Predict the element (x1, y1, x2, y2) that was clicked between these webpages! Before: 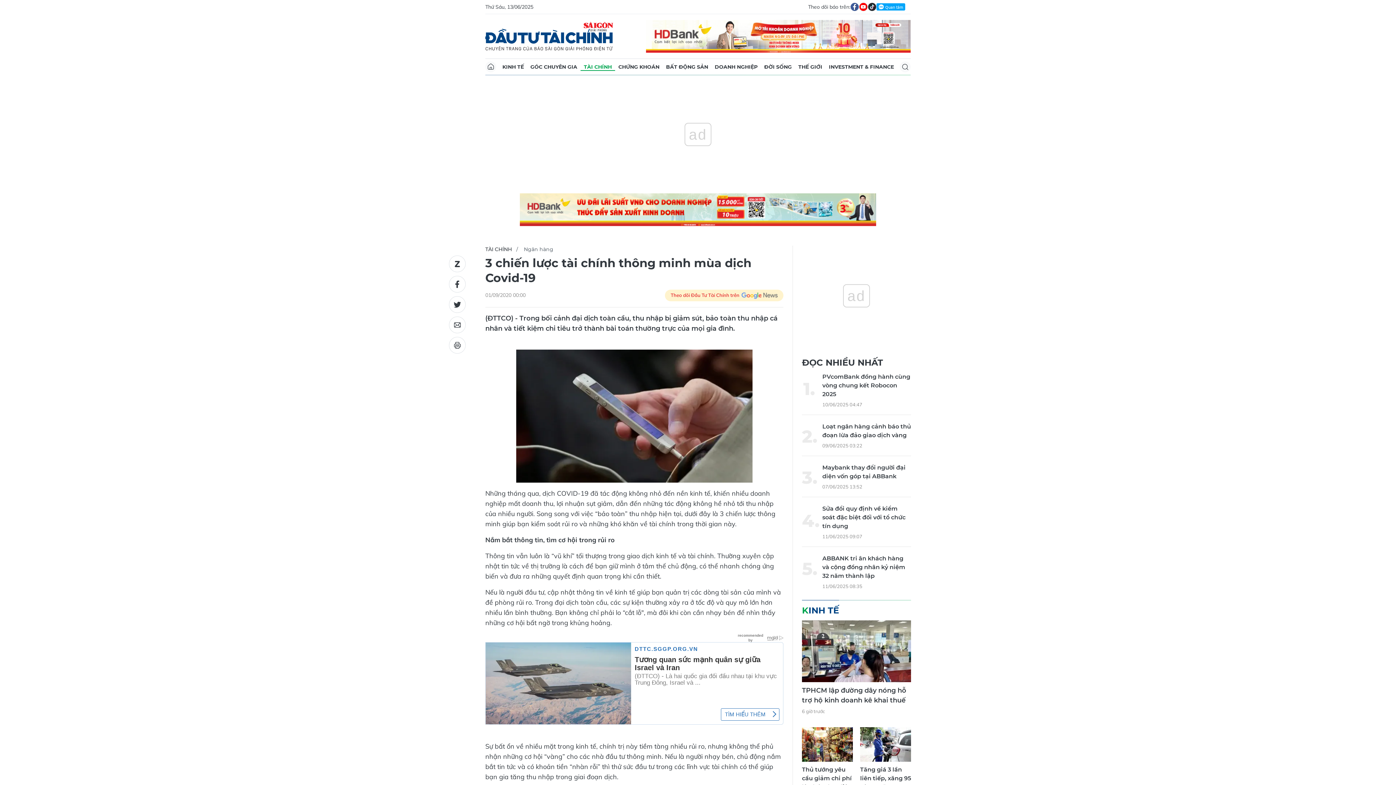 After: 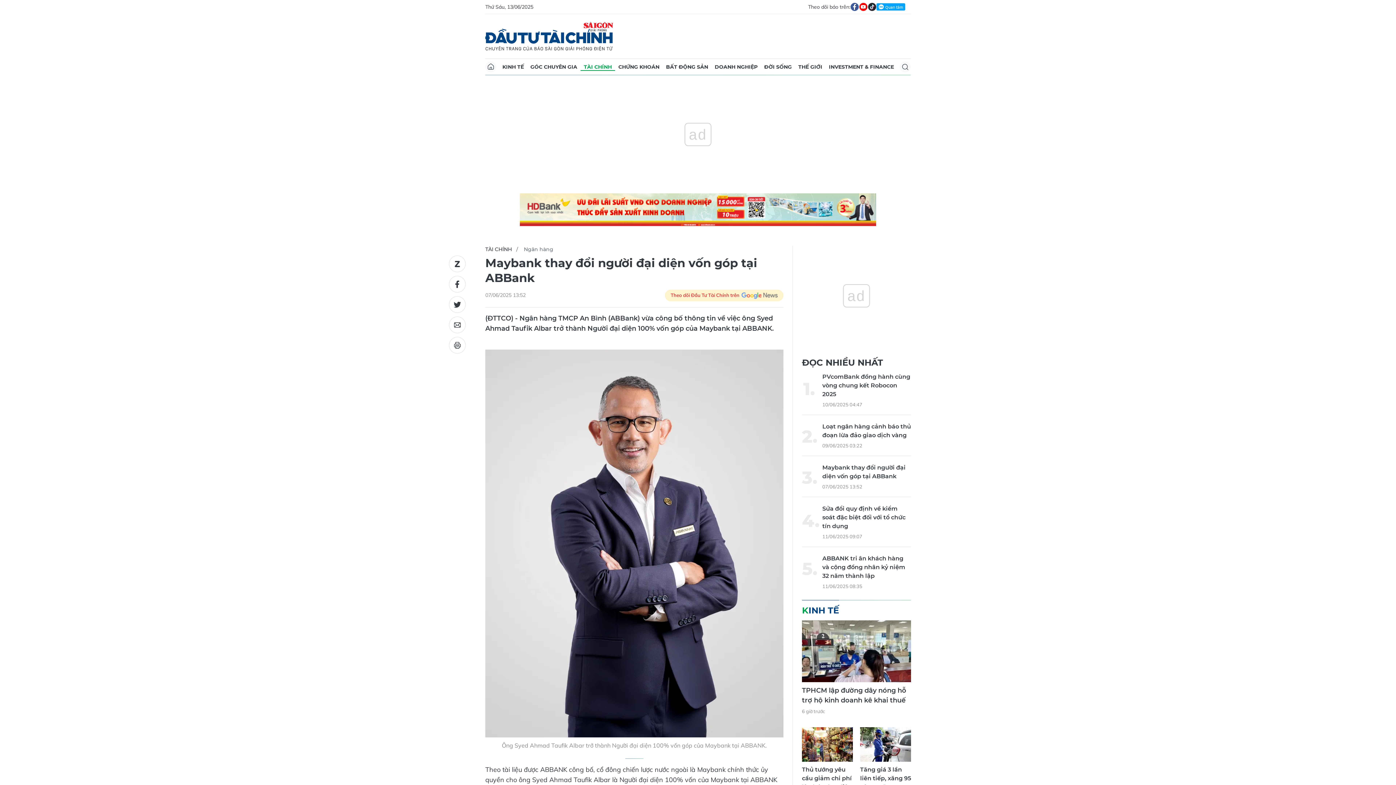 Action: label: Maybank thay đổi người đại diện vốn góp tại ABBank bbox: (822, 463, 911, 481)